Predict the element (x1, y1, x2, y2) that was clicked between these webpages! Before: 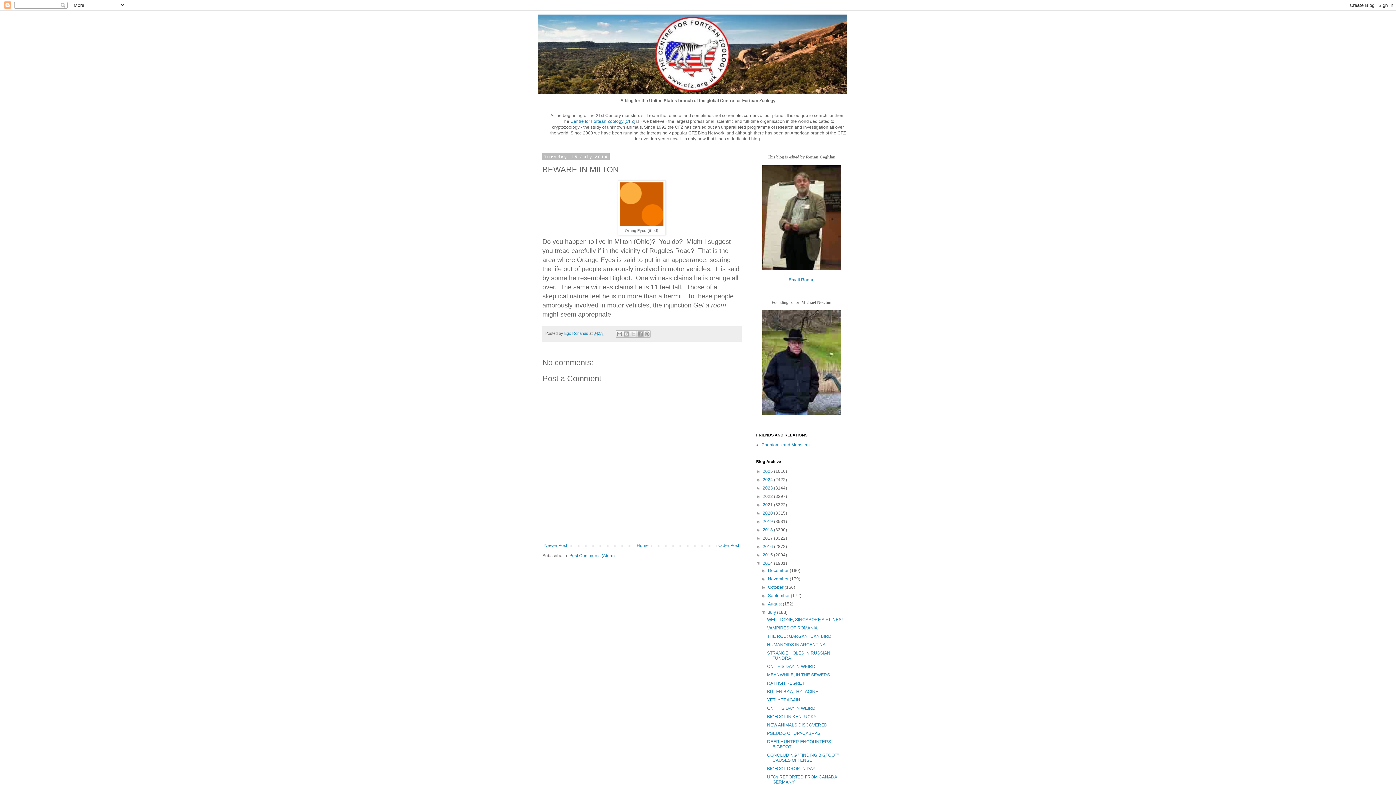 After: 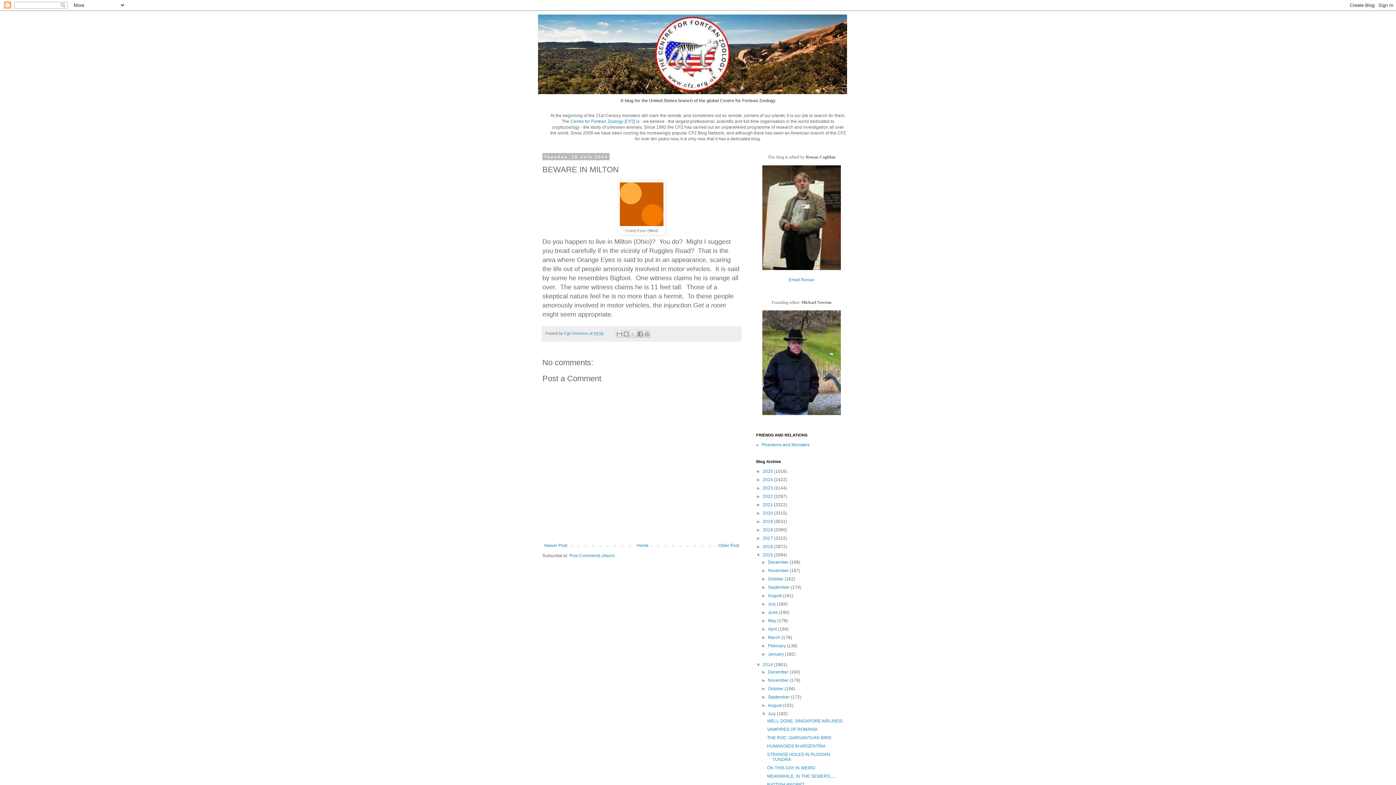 Action: bbox: (756, 552, 762, 557) label: ►  